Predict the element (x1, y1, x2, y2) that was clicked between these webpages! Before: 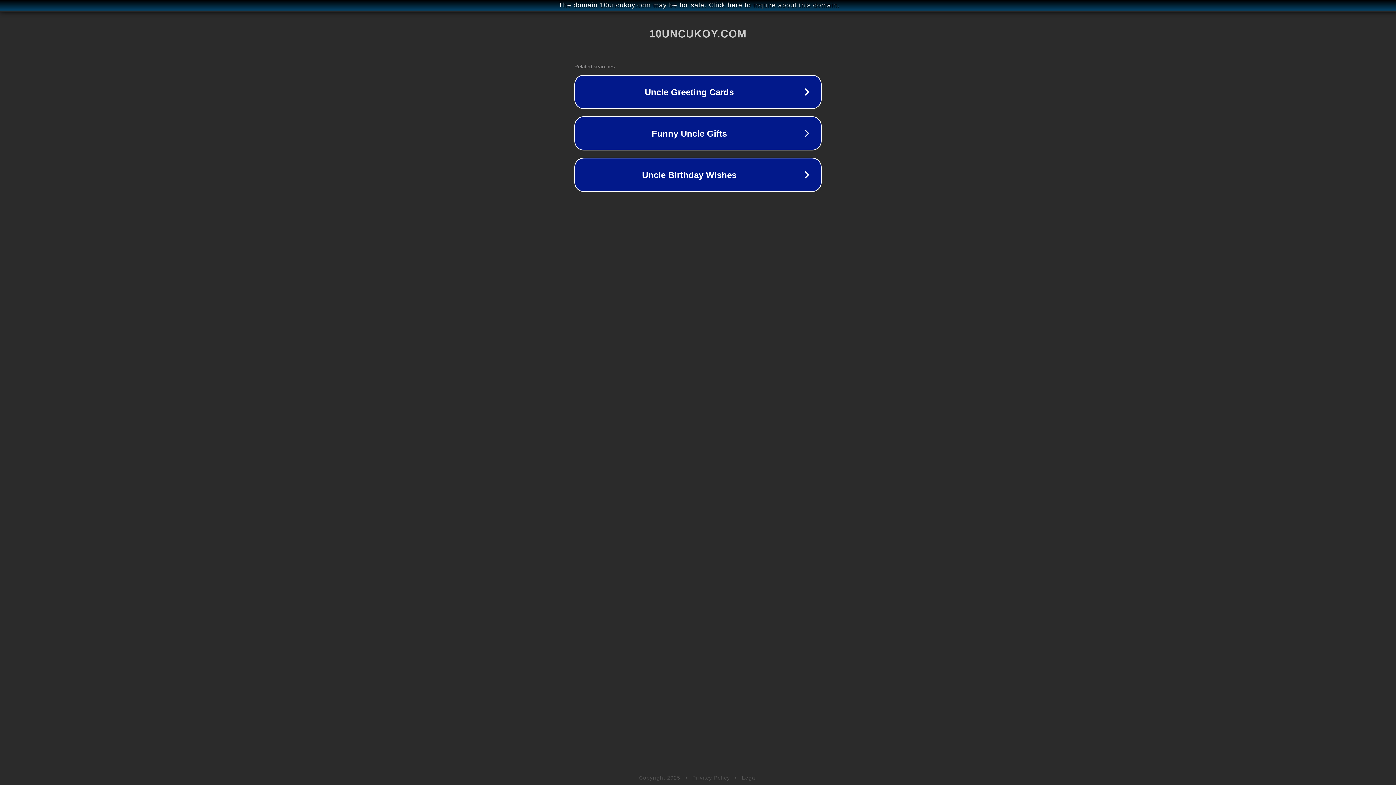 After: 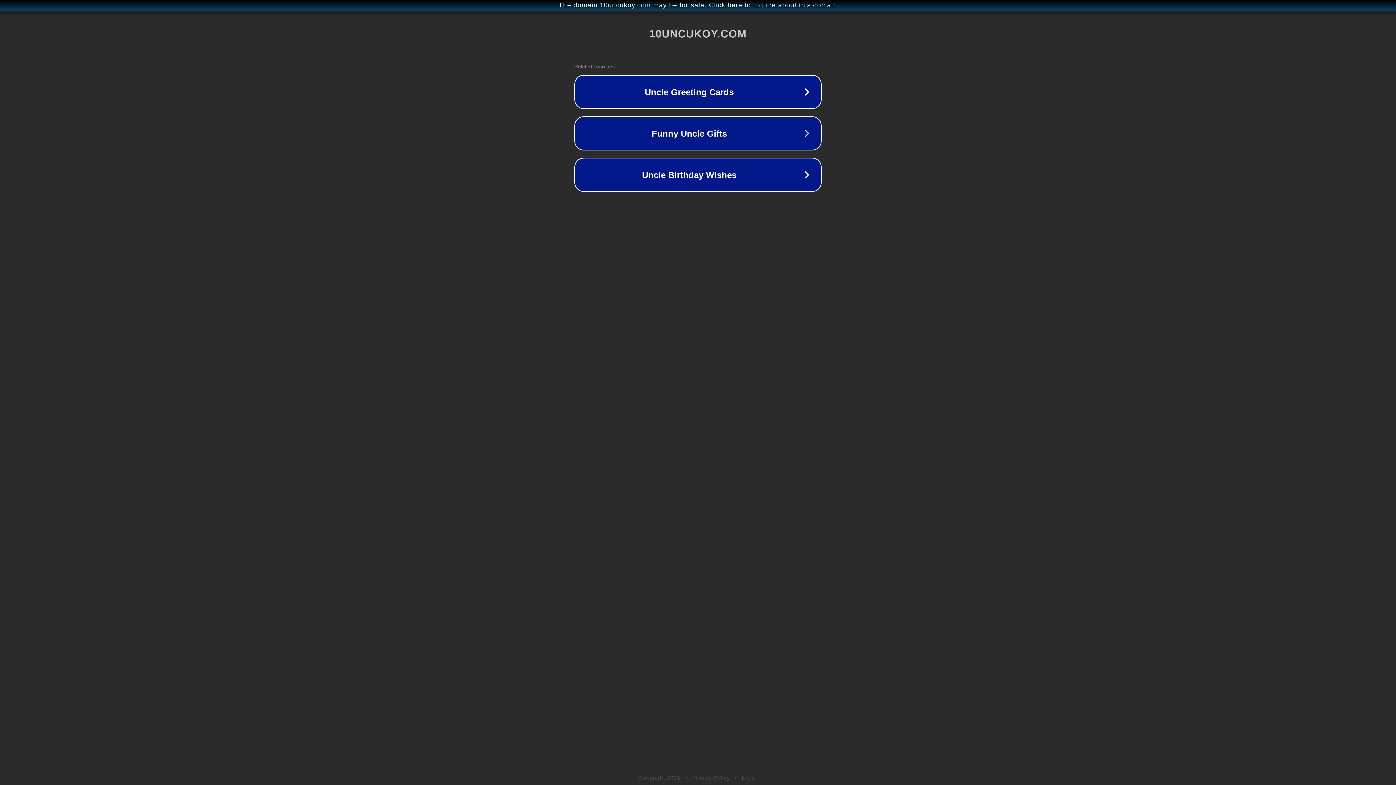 Action: bbox: (692, 775, 730, 781) label: Privacy Policy